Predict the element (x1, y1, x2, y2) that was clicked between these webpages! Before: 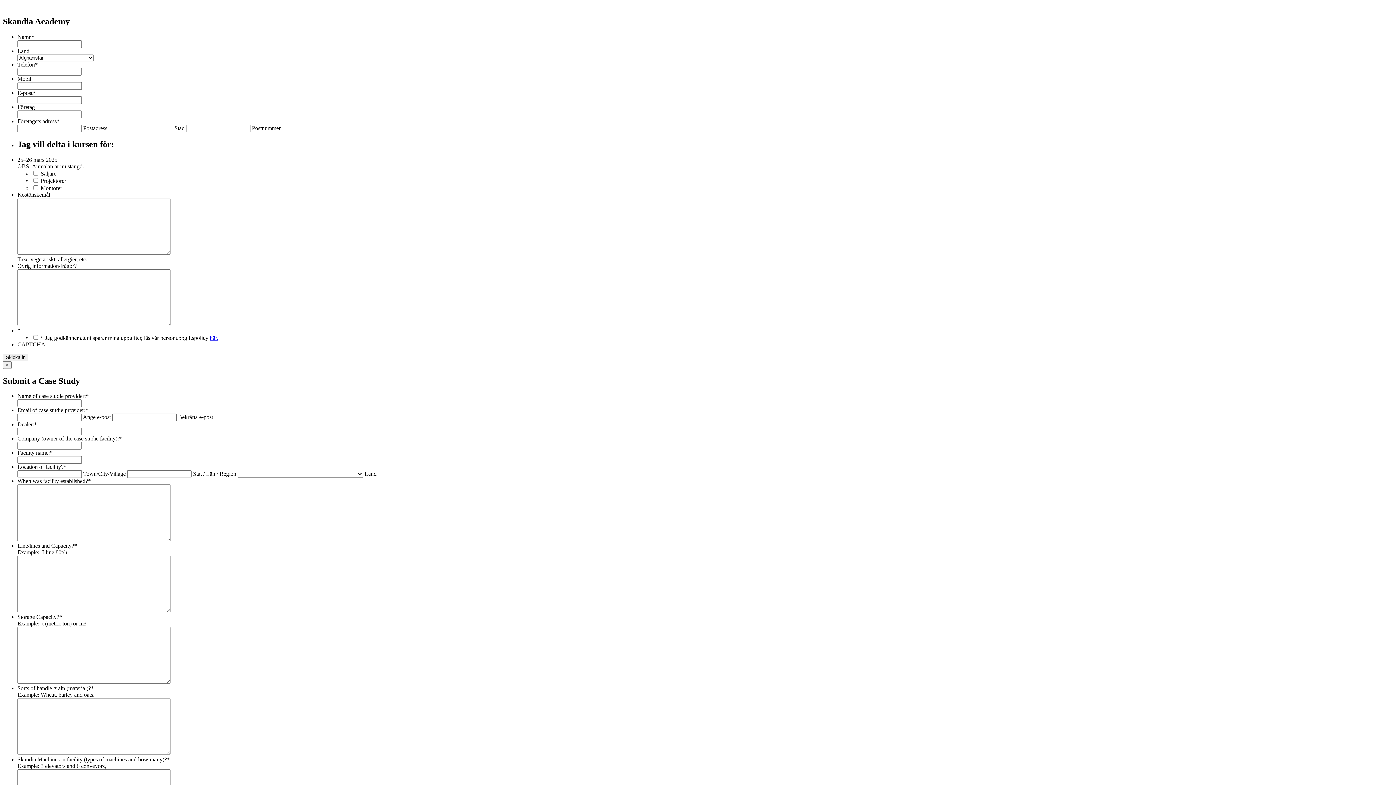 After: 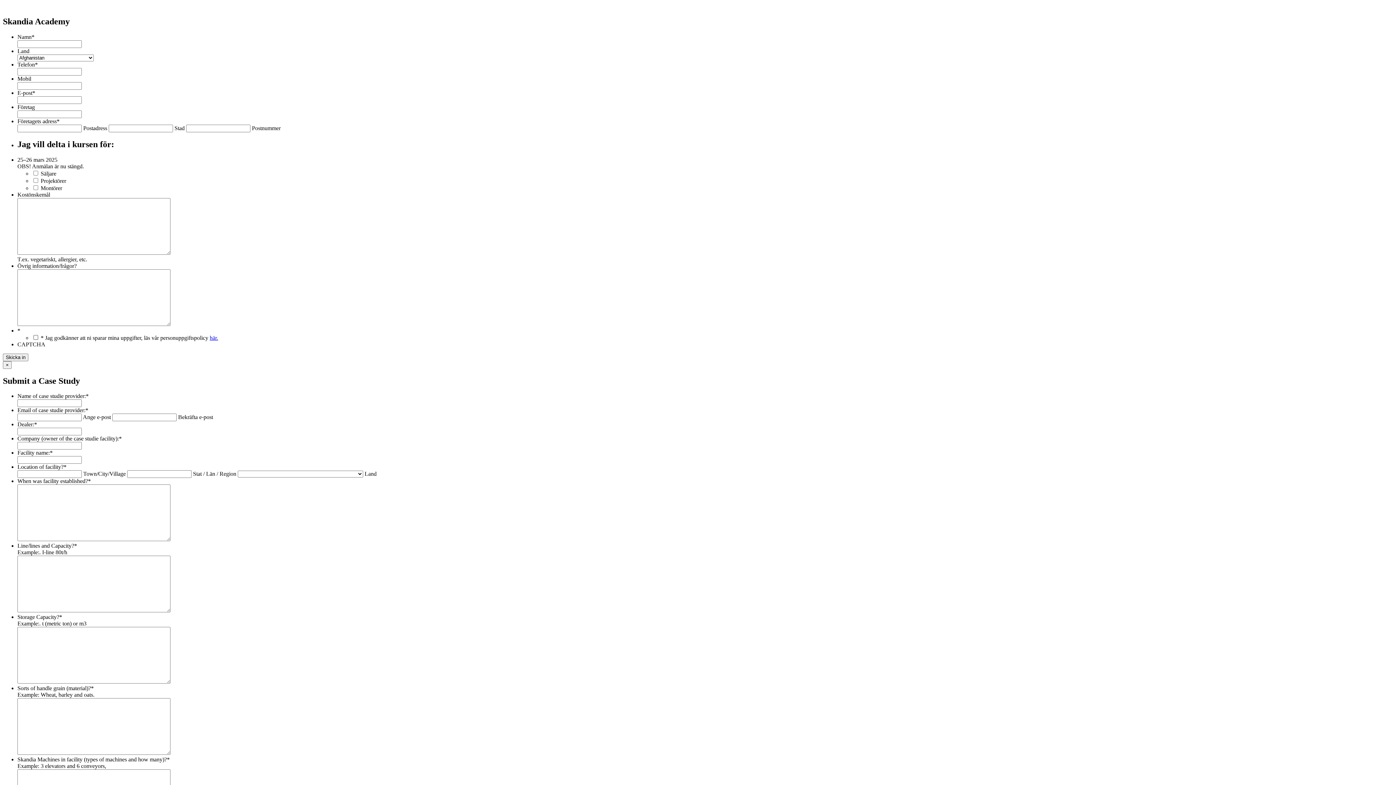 Action: bbox: (209, 334, 218, 340) label: här.